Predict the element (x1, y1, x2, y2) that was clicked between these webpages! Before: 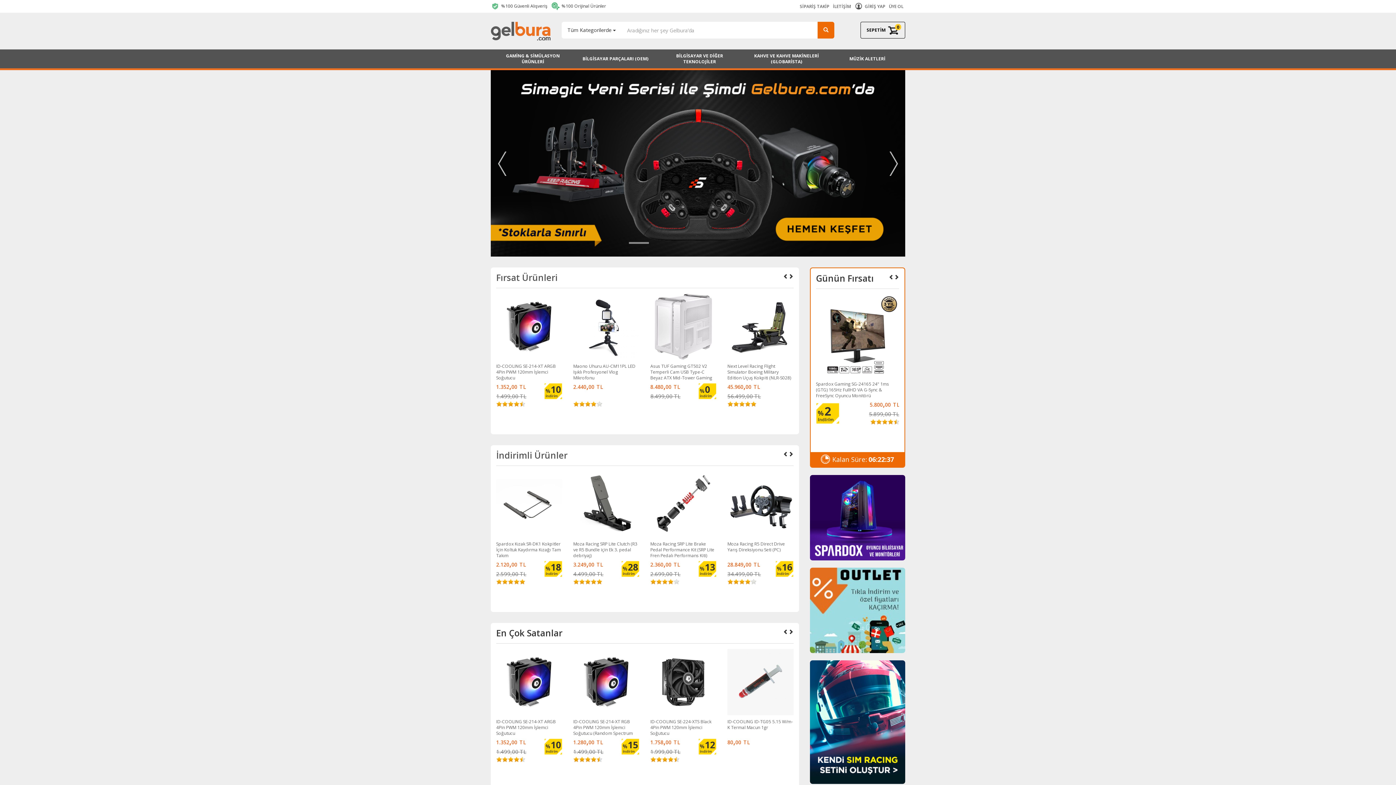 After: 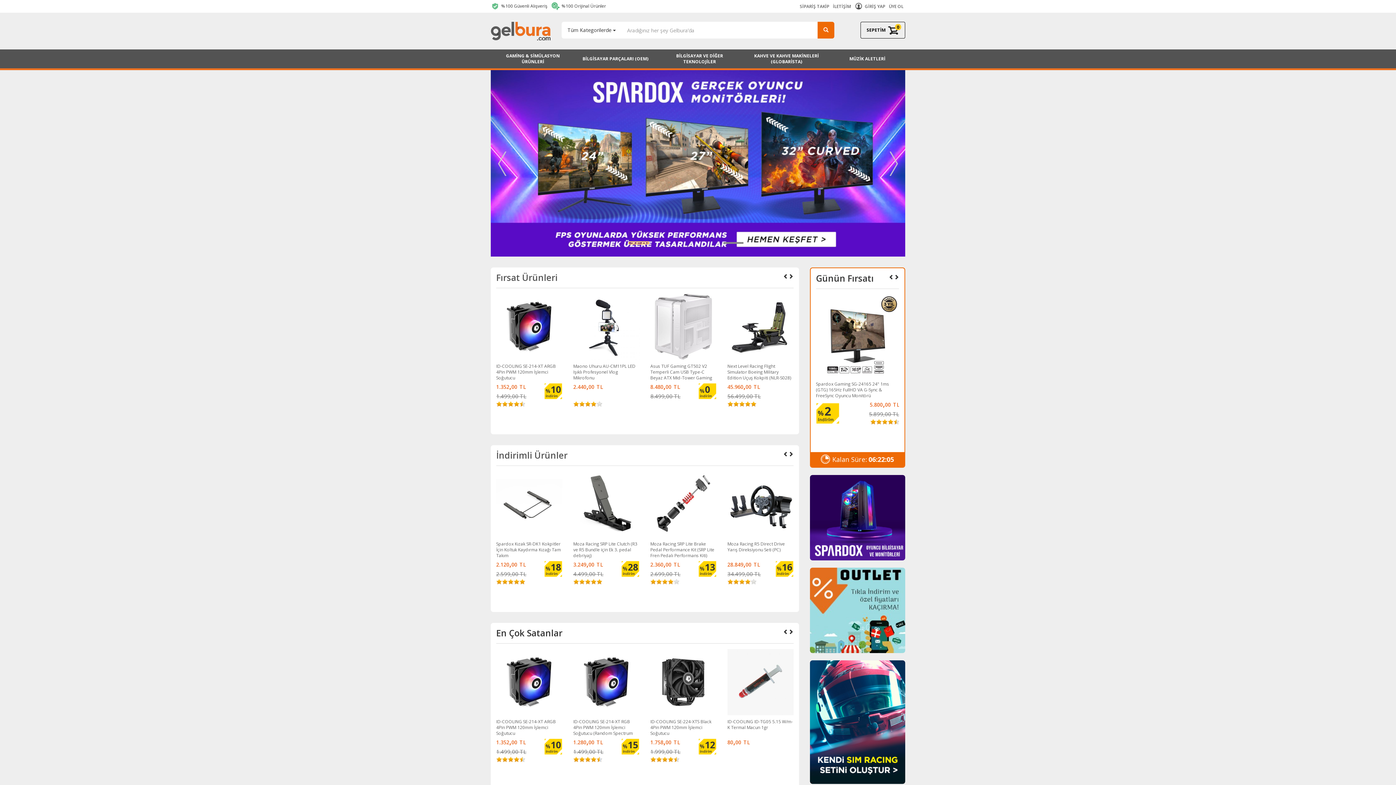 Action: bbox: (629, 242, 649, 244)